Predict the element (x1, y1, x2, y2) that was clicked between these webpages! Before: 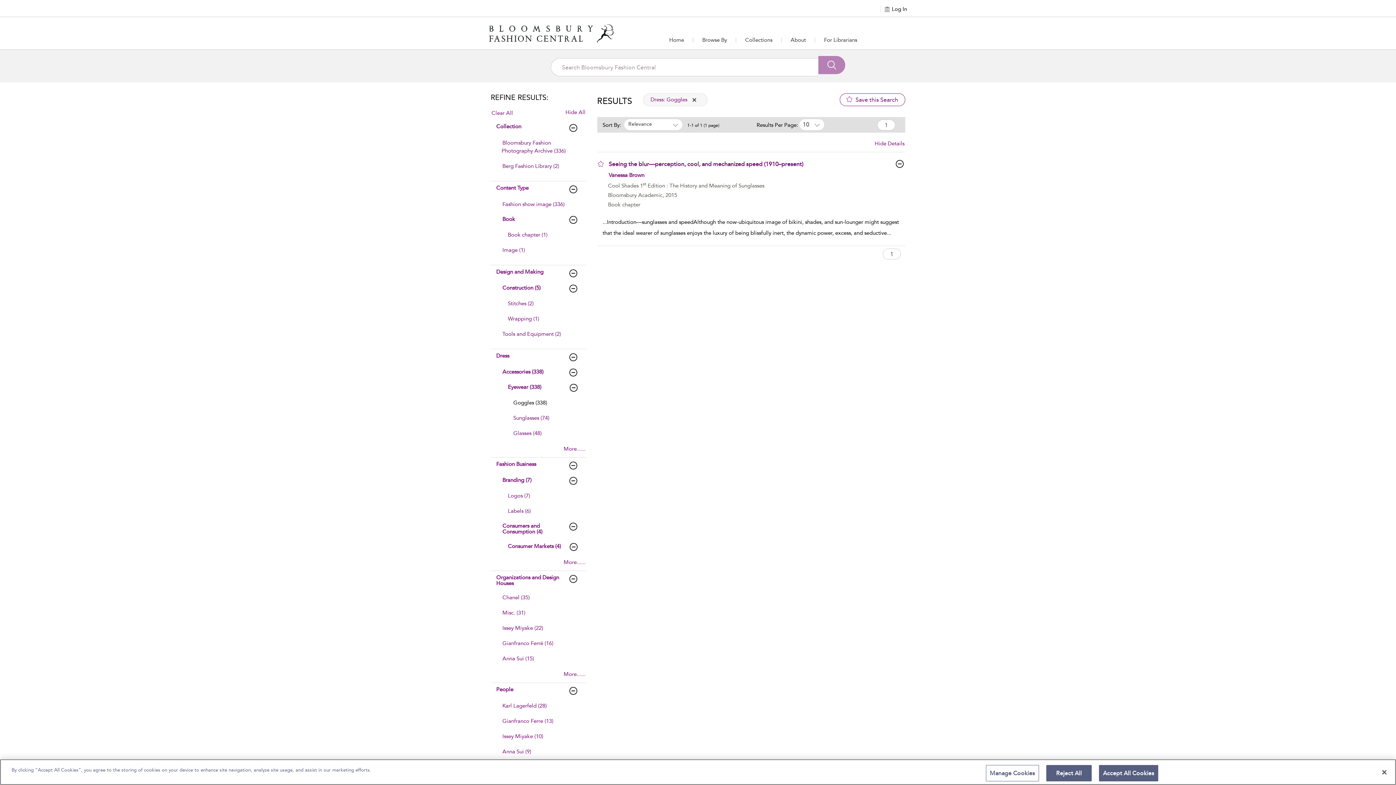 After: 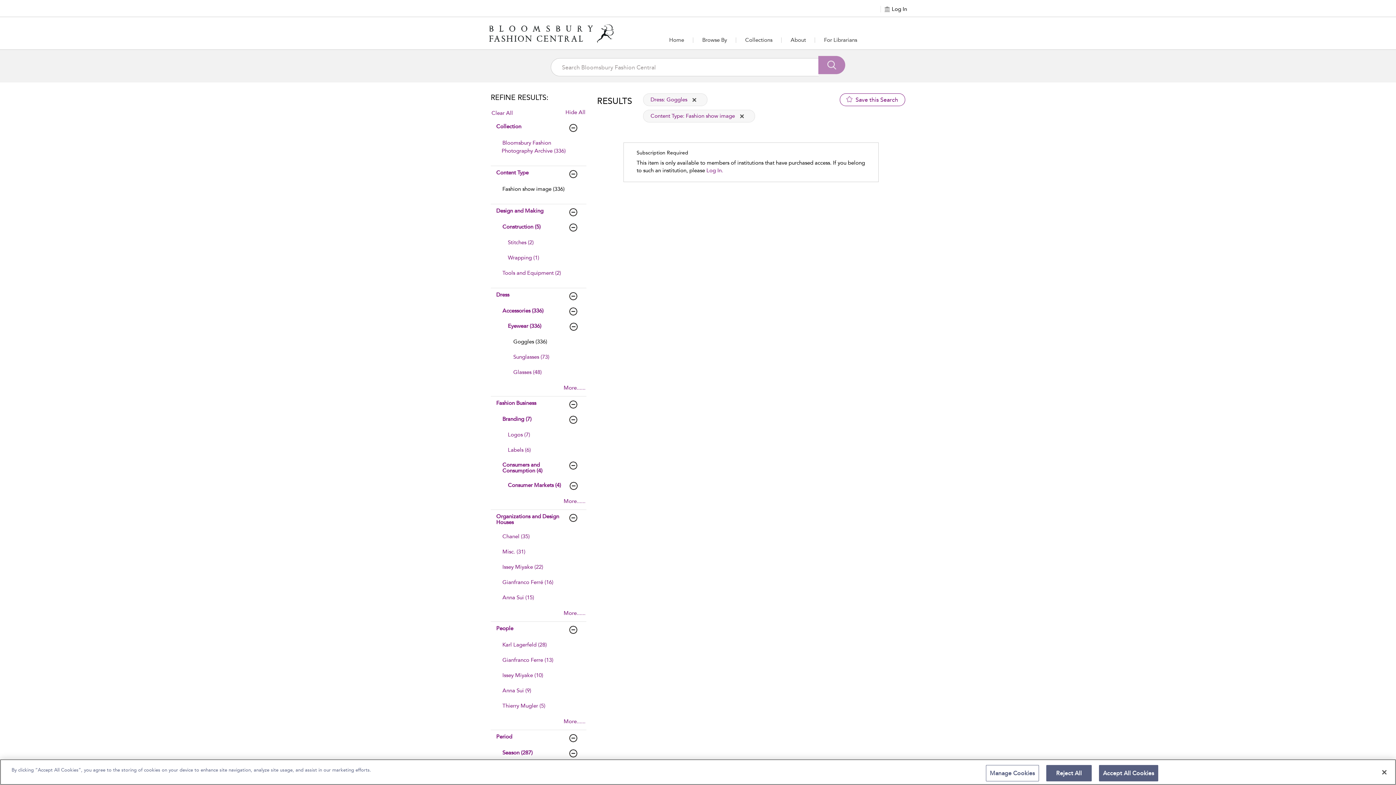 Action: bbox: (501, 200, 565, 208) label: Fashion show image (336)